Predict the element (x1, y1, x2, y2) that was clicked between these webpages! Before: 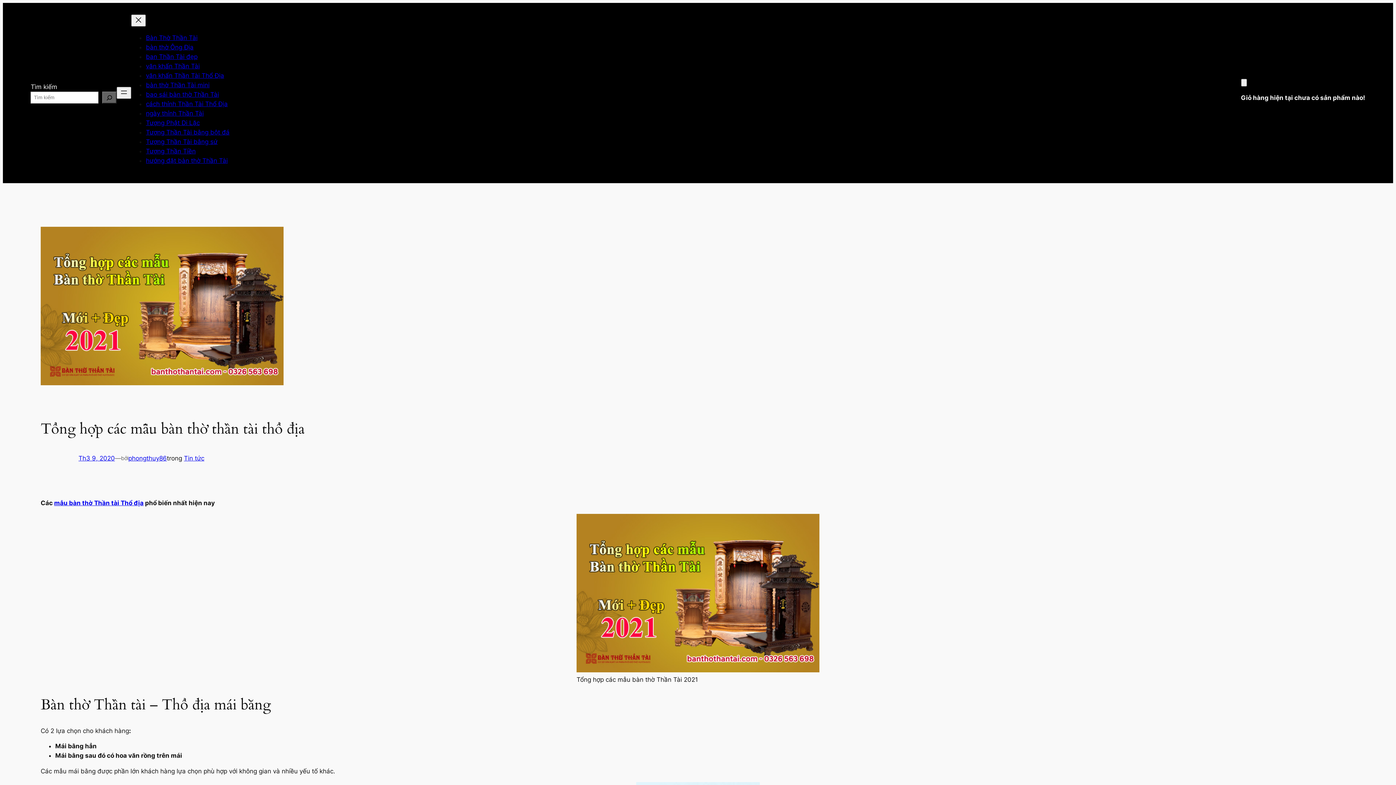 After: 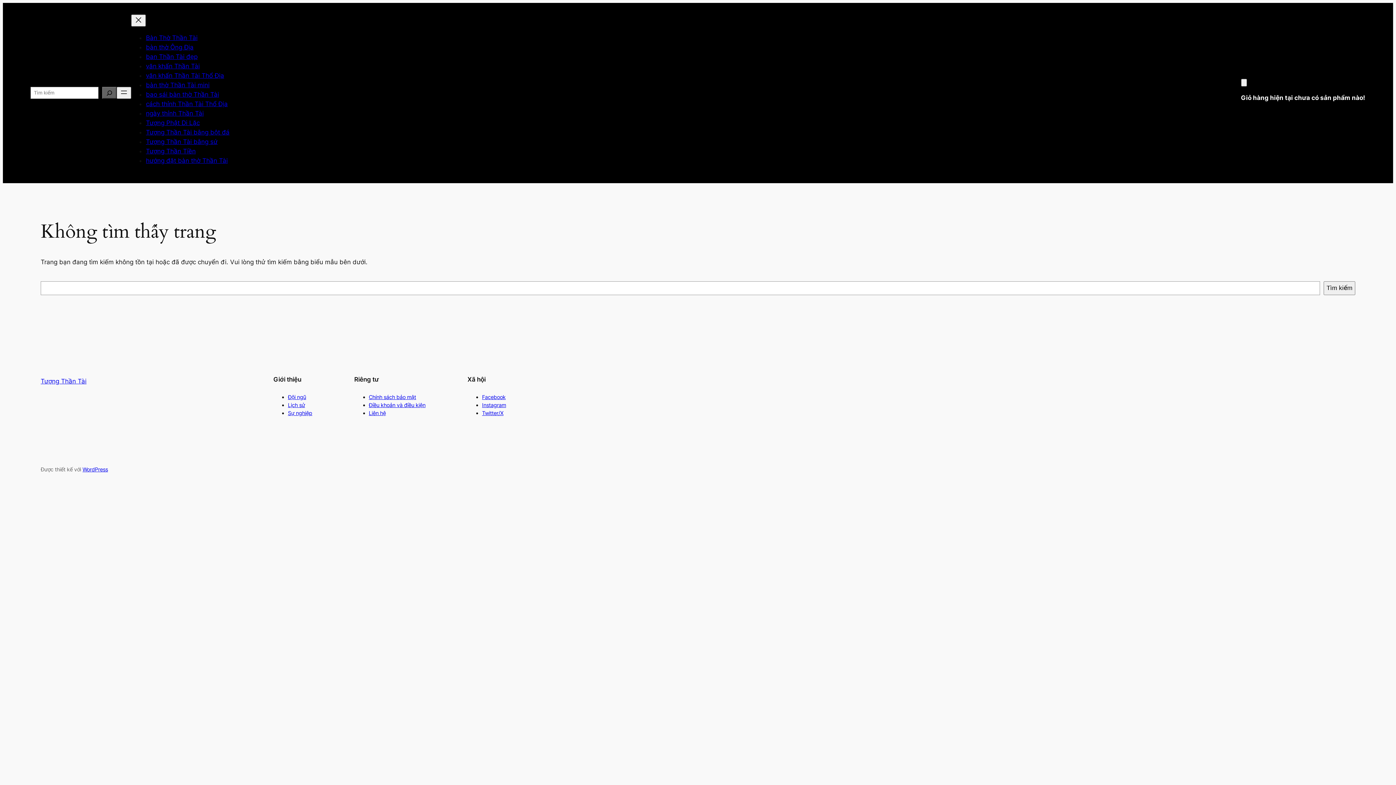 Action: bbox: (145, 138, 217, 145) label: Tượng Thần Tài bằng sứ